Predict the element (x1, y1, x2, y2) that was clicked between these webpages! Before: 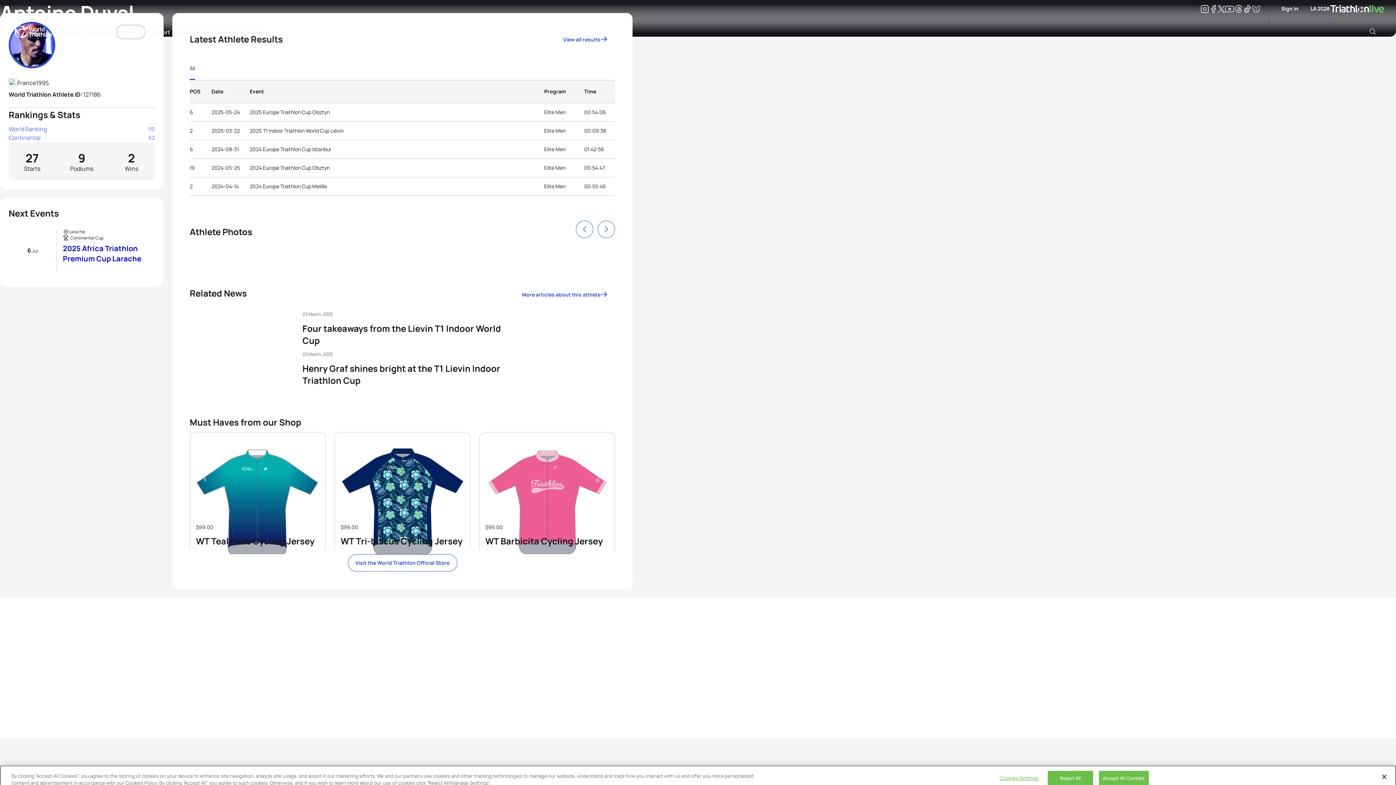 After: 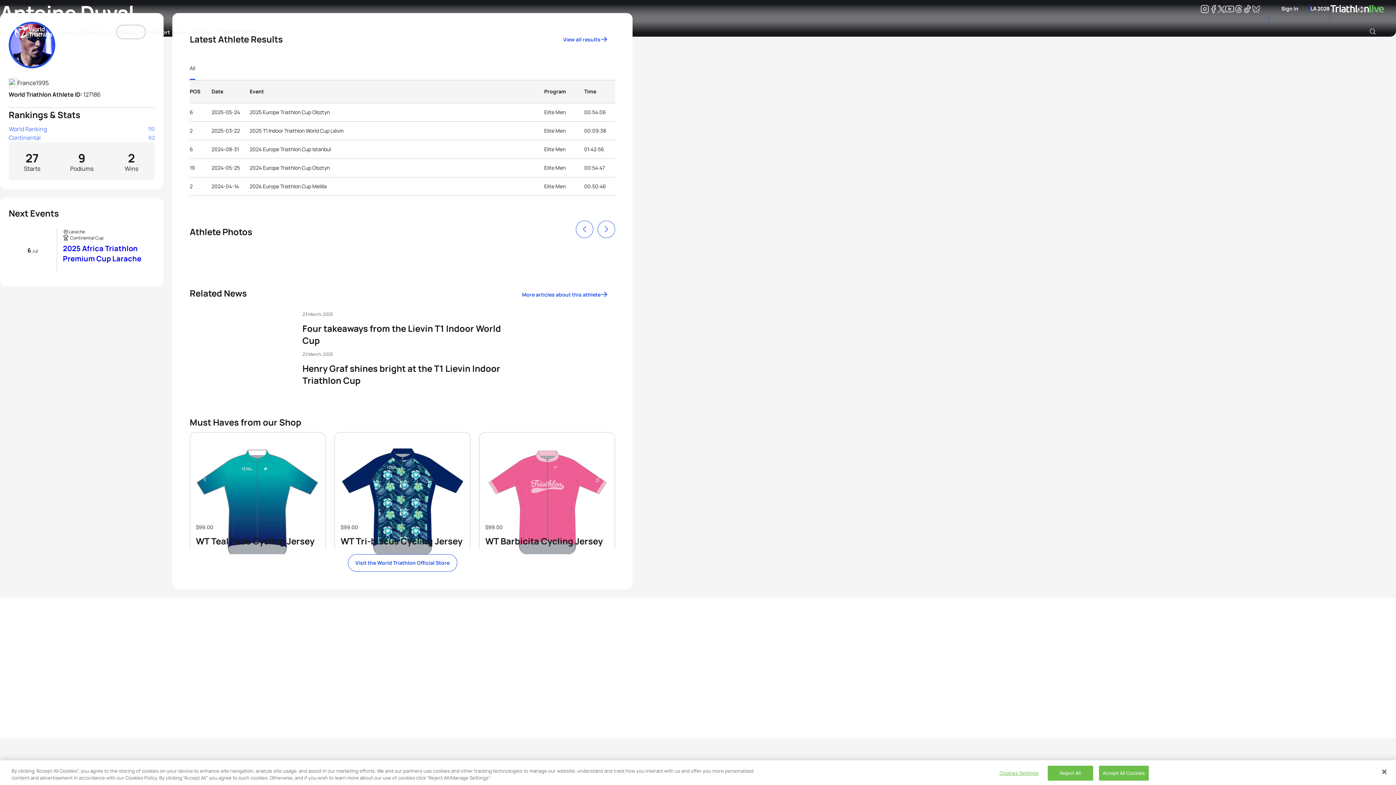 Action: bbox: (1209, 6, 1218, 13) label: Facebook